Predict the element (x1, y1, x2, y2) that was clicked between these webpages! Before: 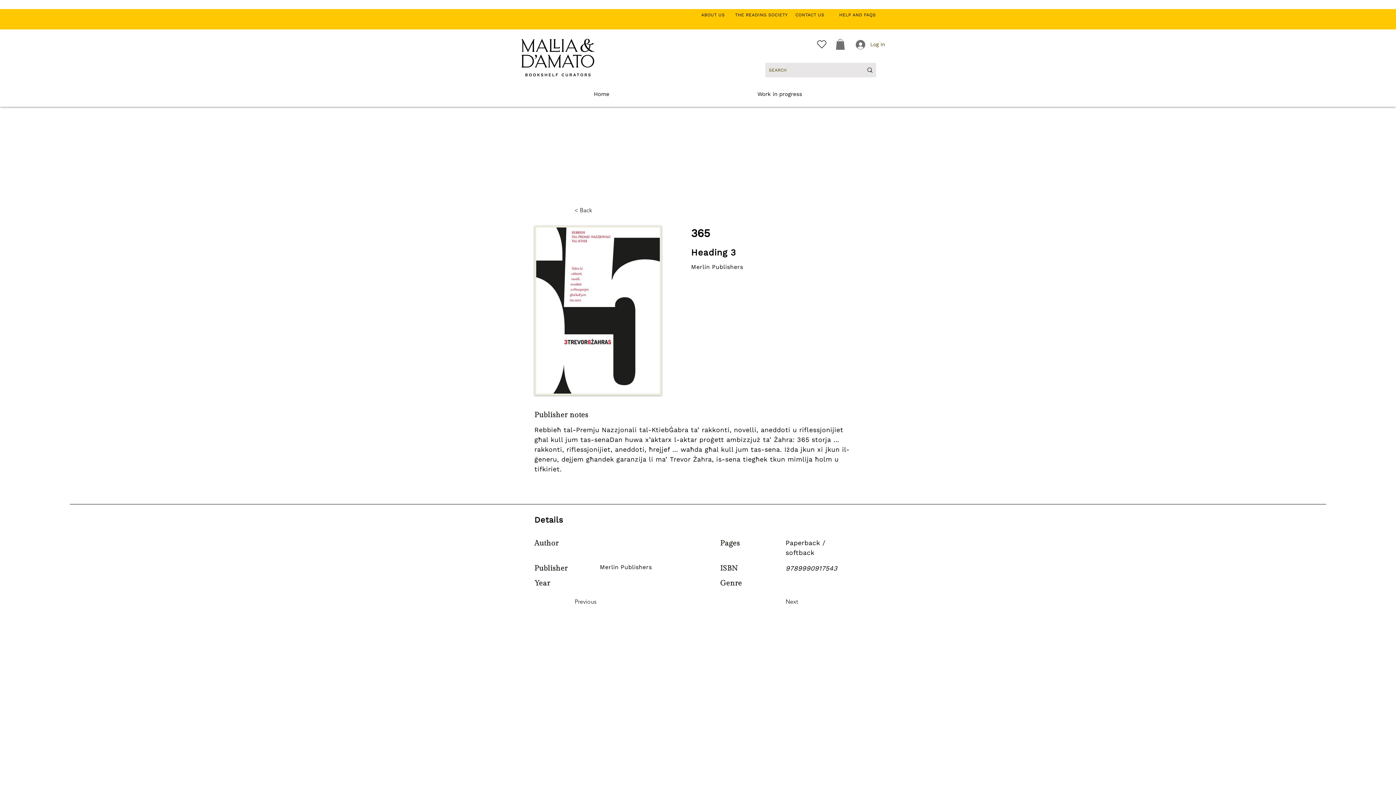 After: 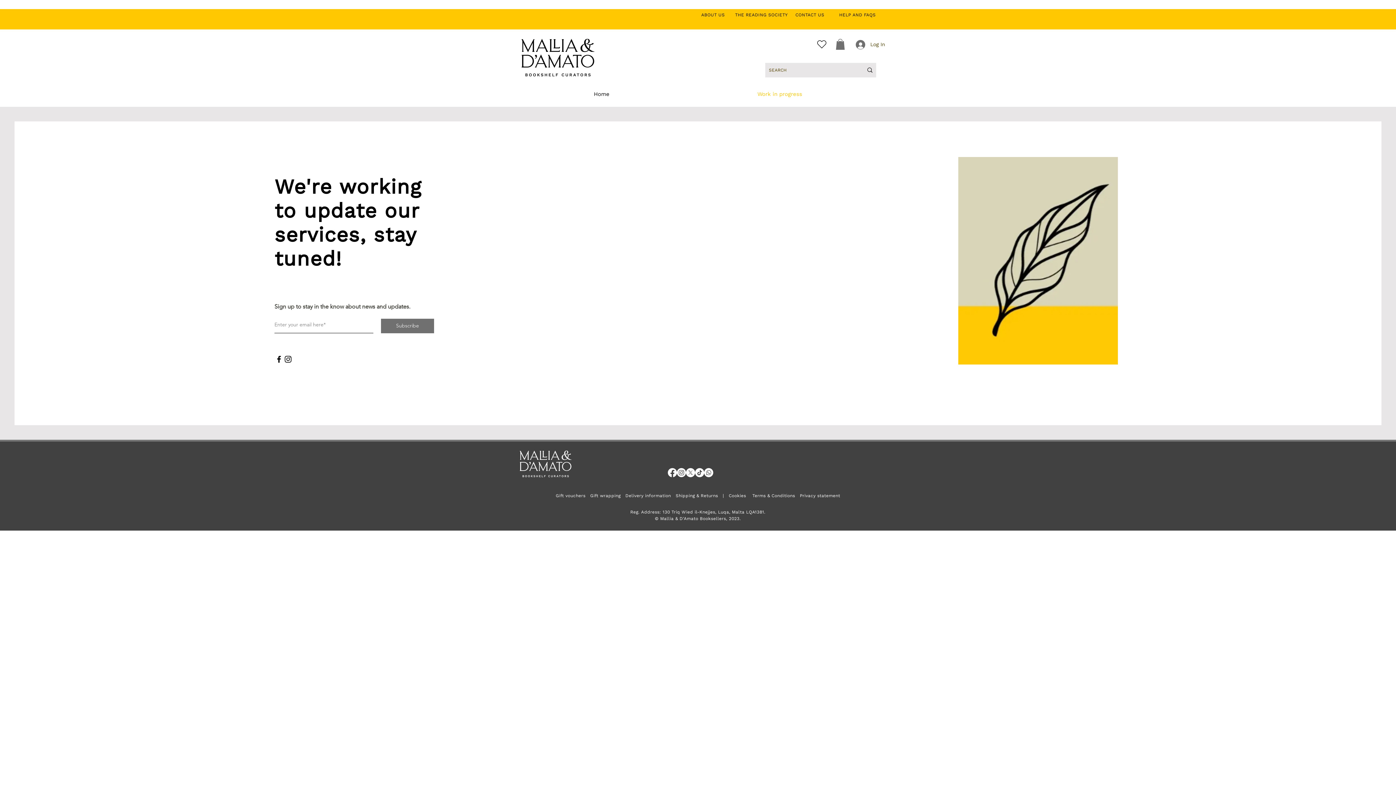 Action: label: Work in progress bbox: (683, 88, 876, 99)